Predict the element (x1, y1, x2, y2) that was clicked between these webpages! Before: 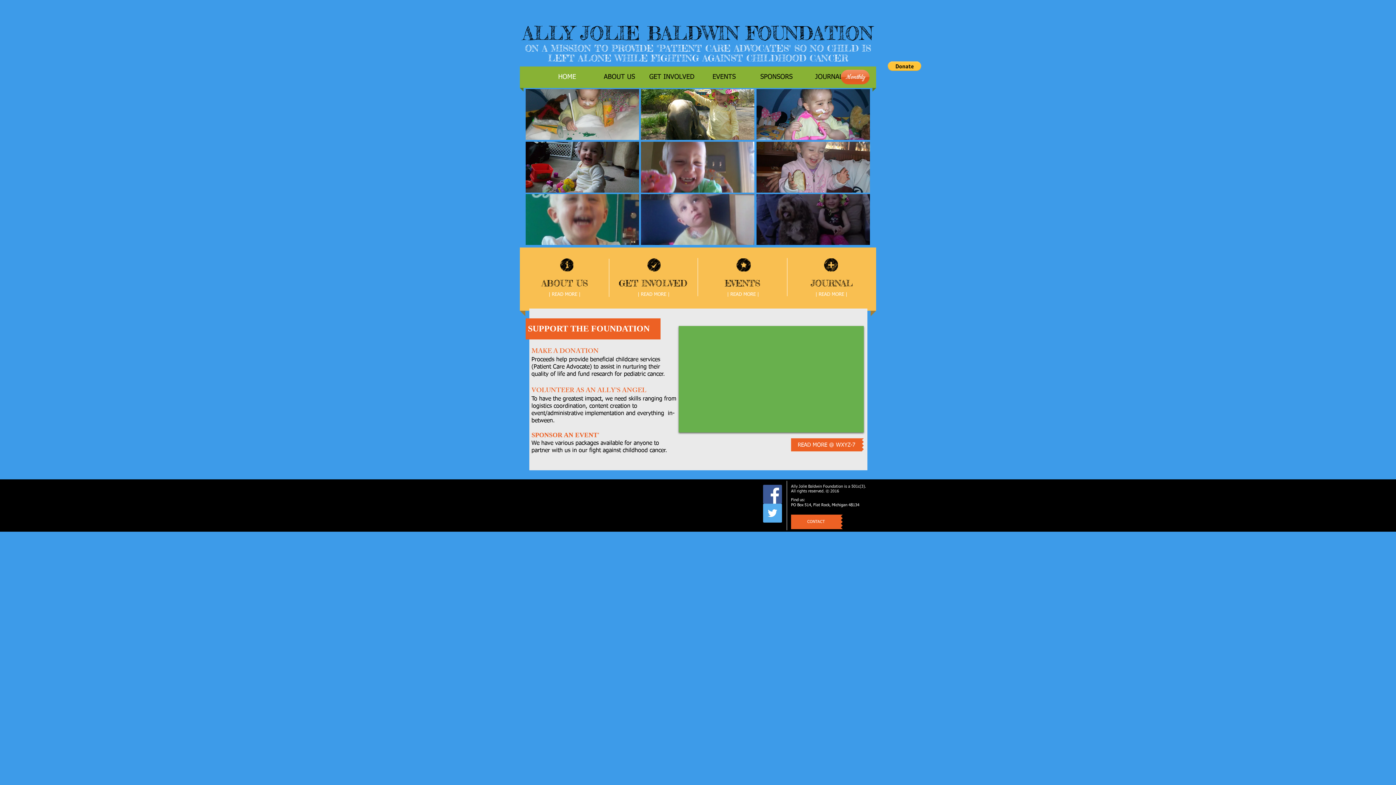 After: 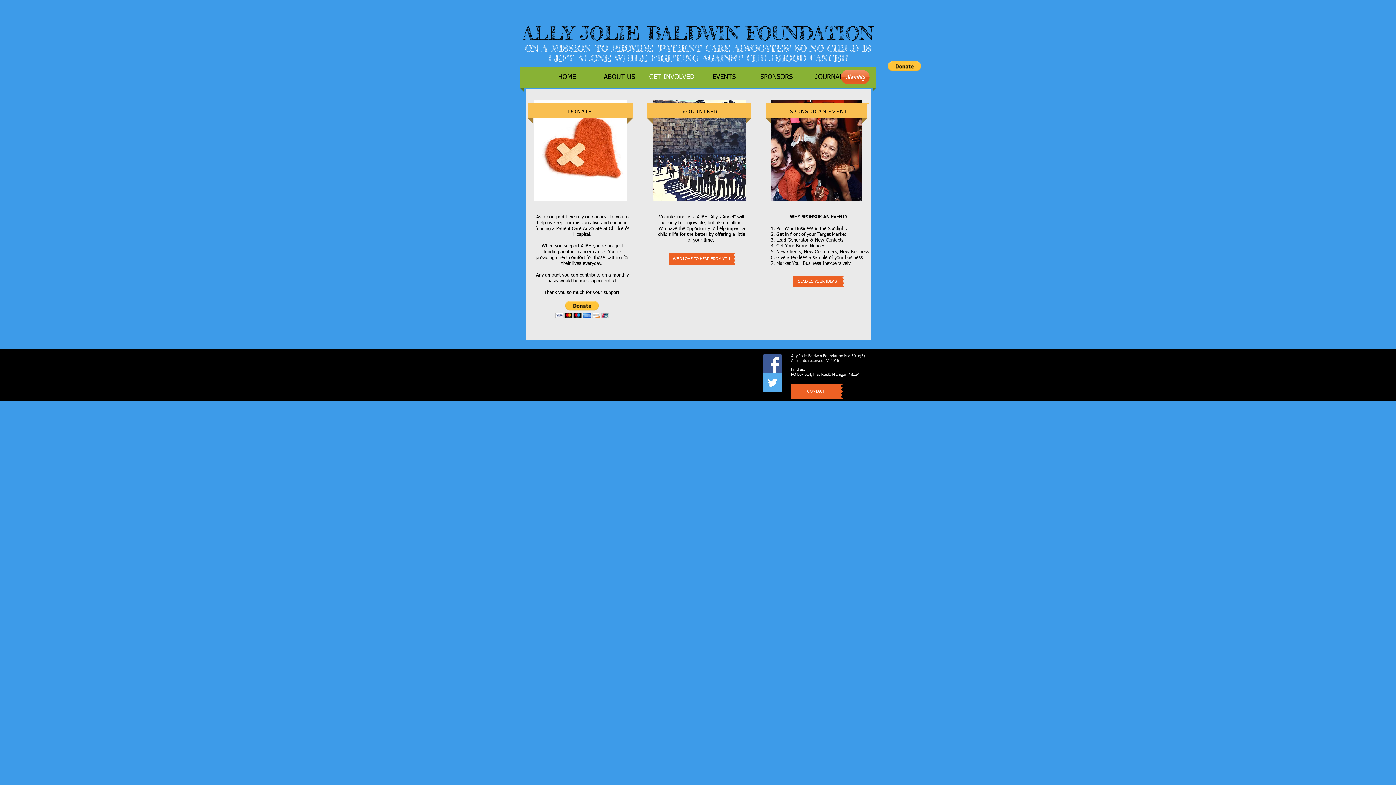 Action: bbox: (824, 258, 838, 271)